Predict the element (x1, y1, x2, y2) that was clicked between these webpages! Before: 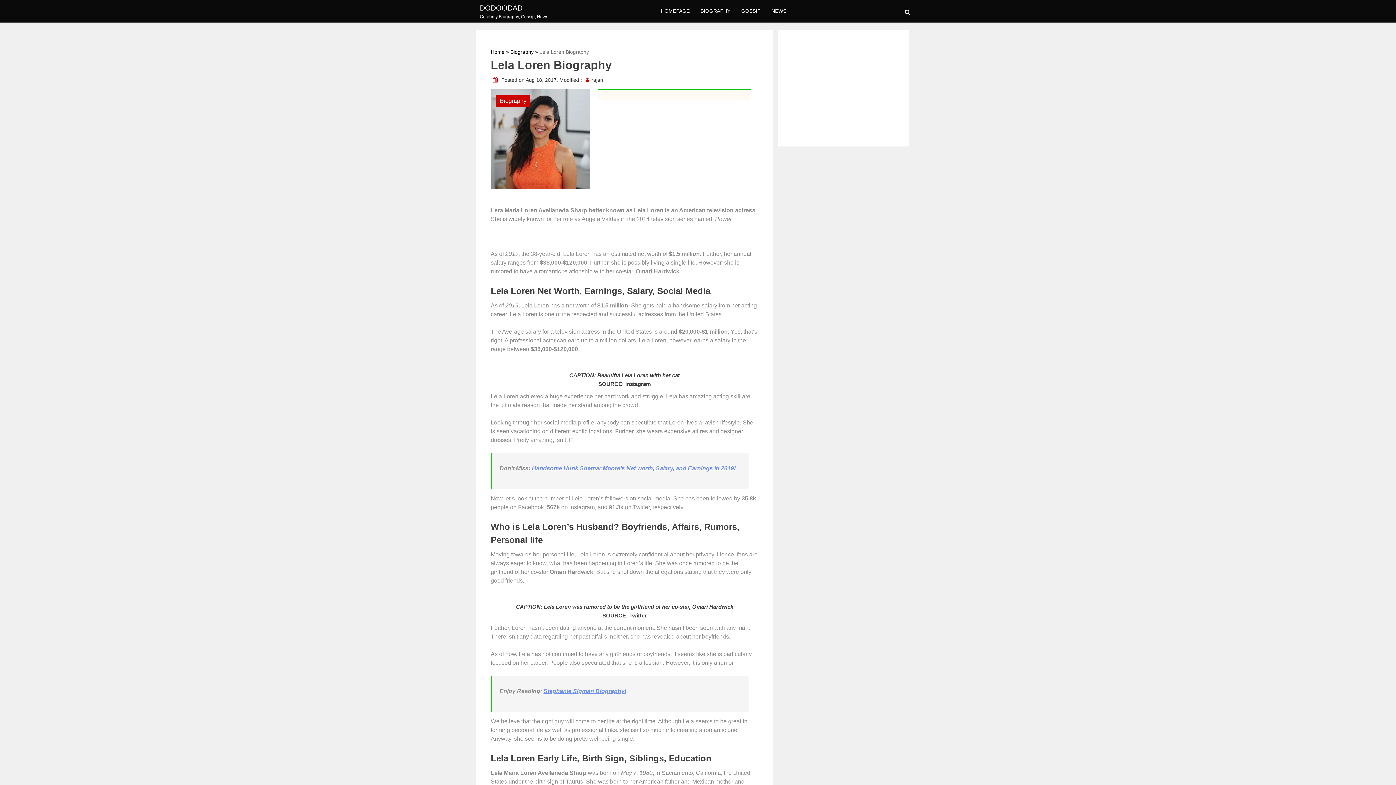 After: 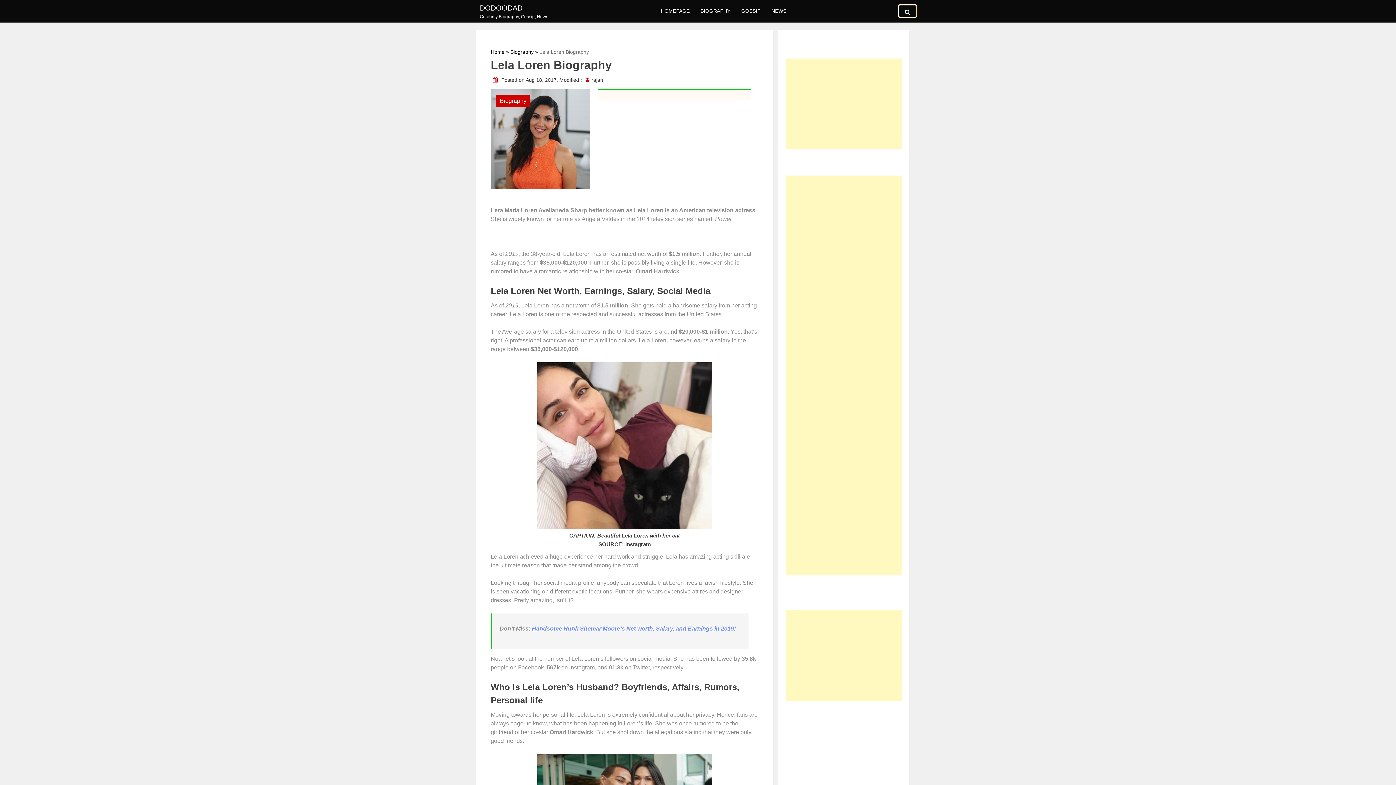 Action: bbox: (899, 5, 916, 17)